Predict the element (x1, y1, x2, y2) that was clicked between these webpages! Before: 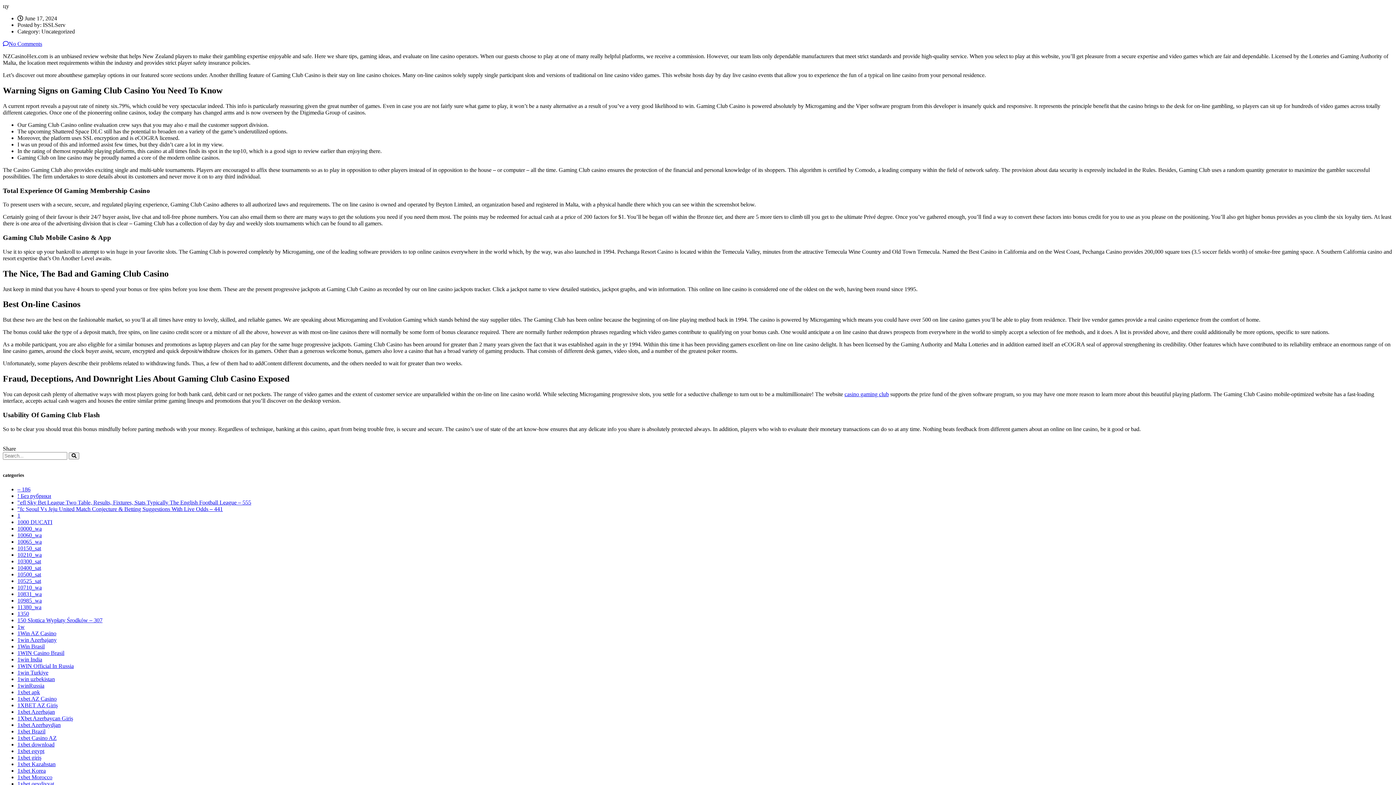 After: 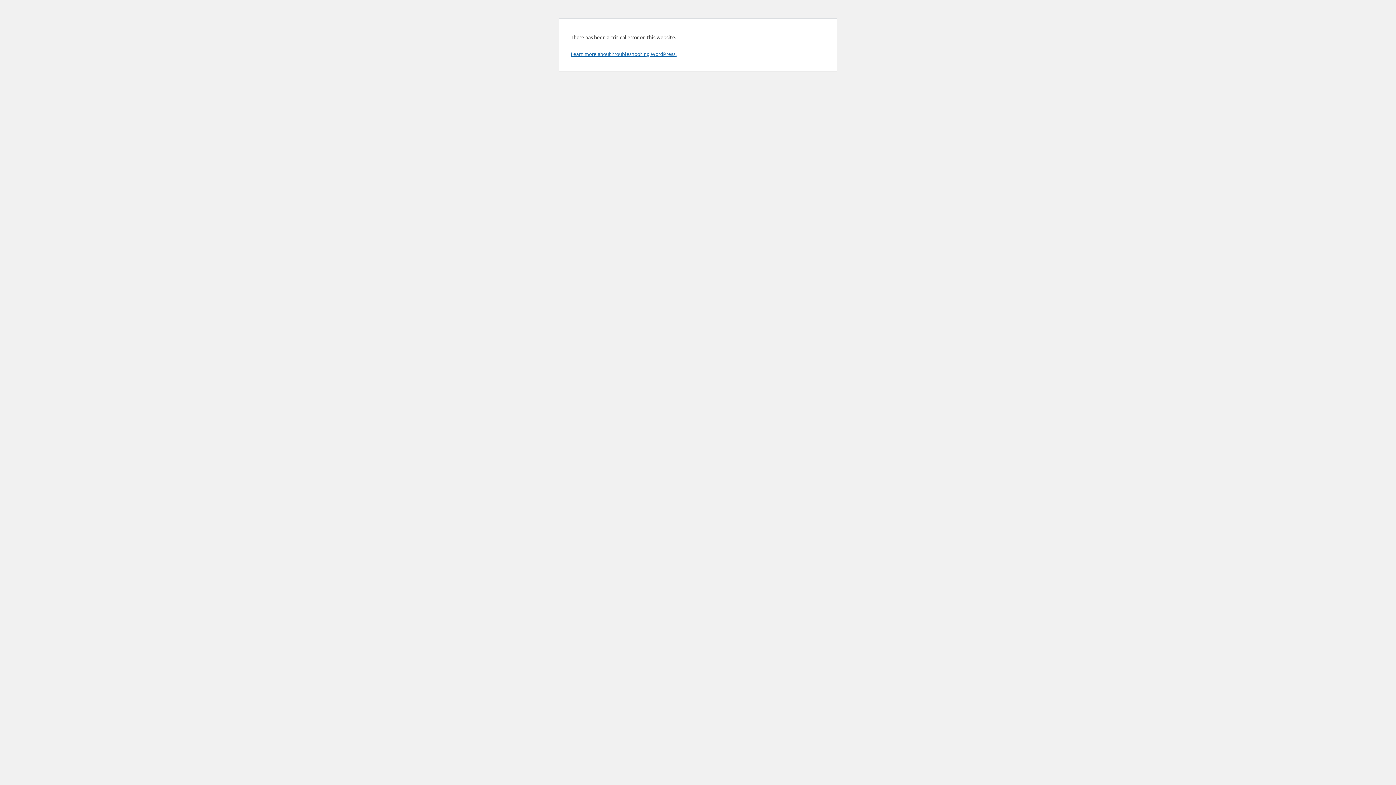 Action: bbox: (17, 695, 56, 702) label: 1xbet AZ Casino